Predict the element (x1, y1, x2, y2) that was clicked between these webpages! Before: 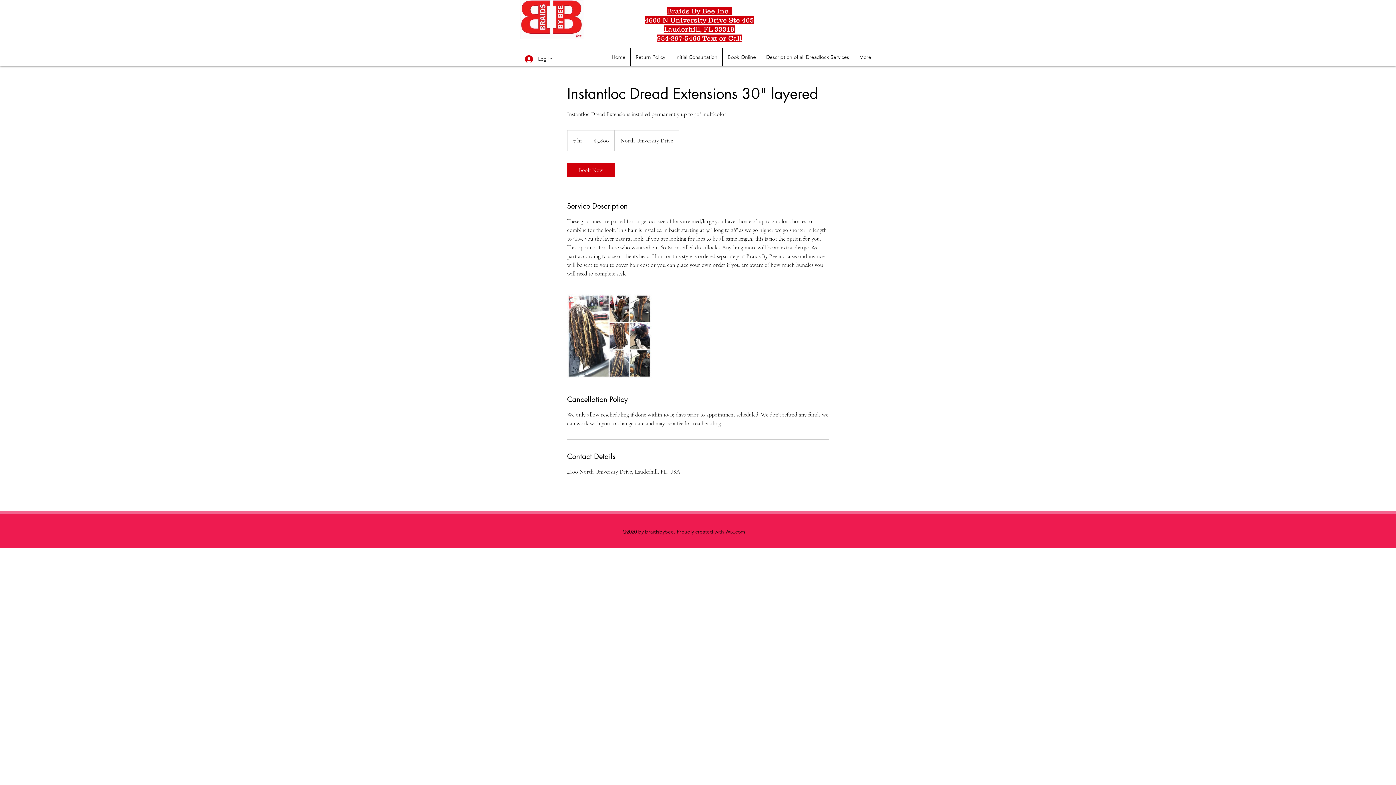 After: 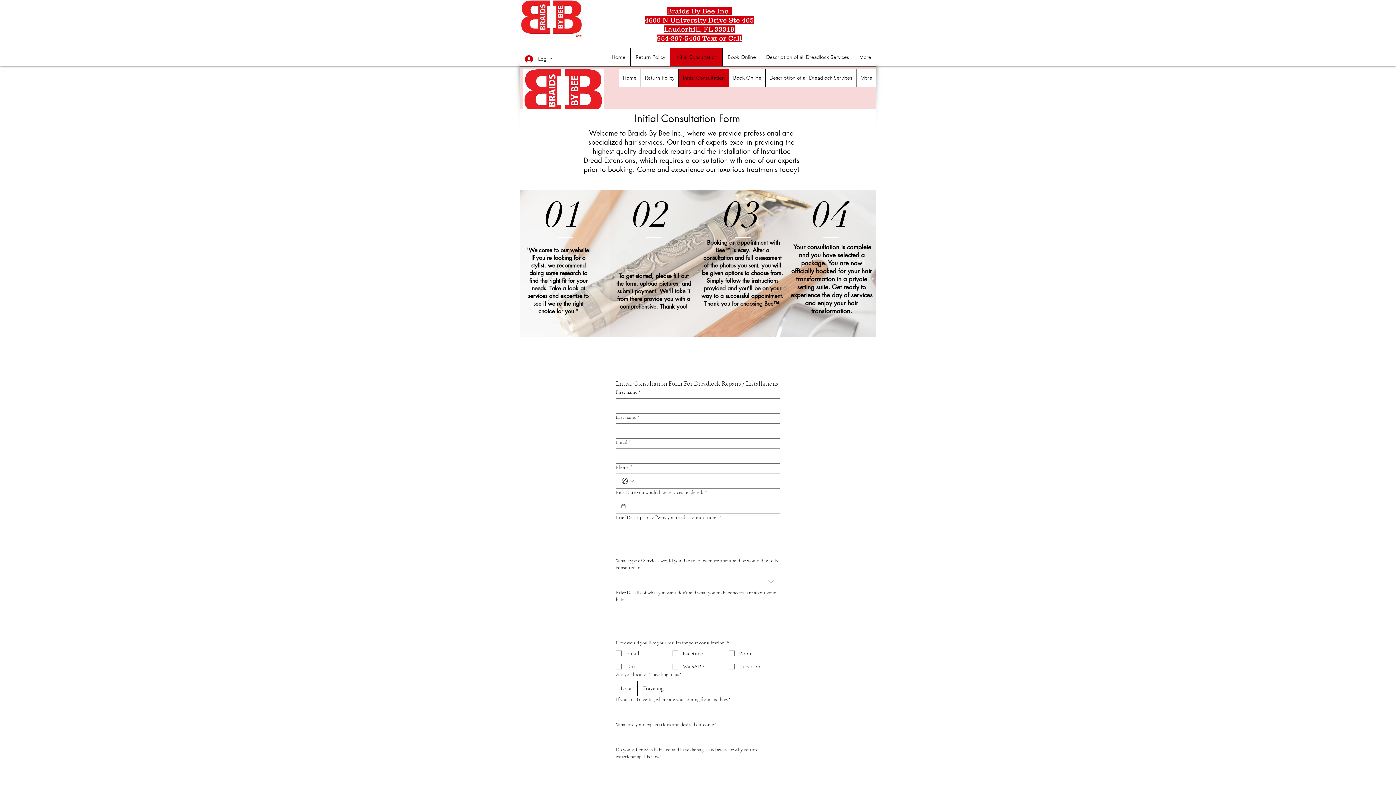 Action: label: Initial Consultation bbox: (670, 48, 722, 66)